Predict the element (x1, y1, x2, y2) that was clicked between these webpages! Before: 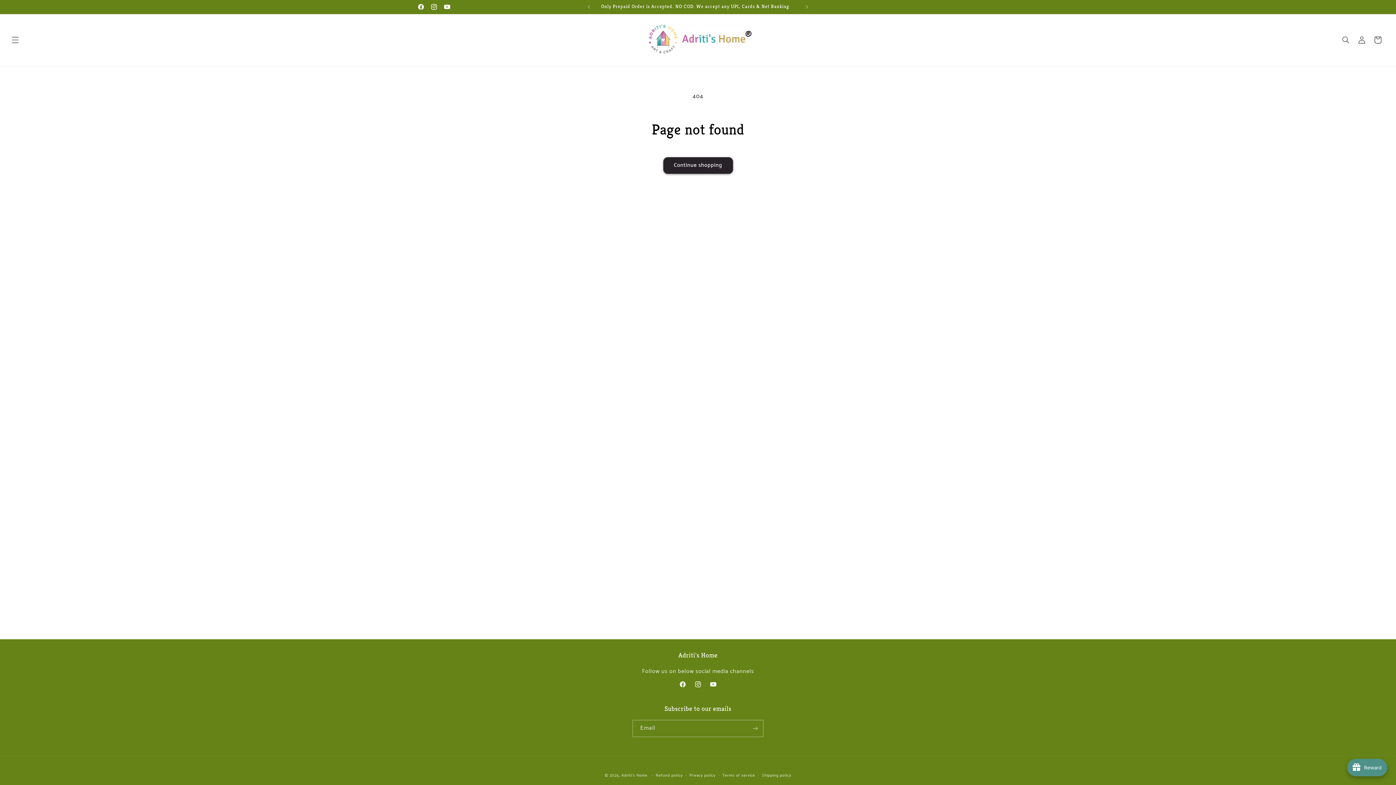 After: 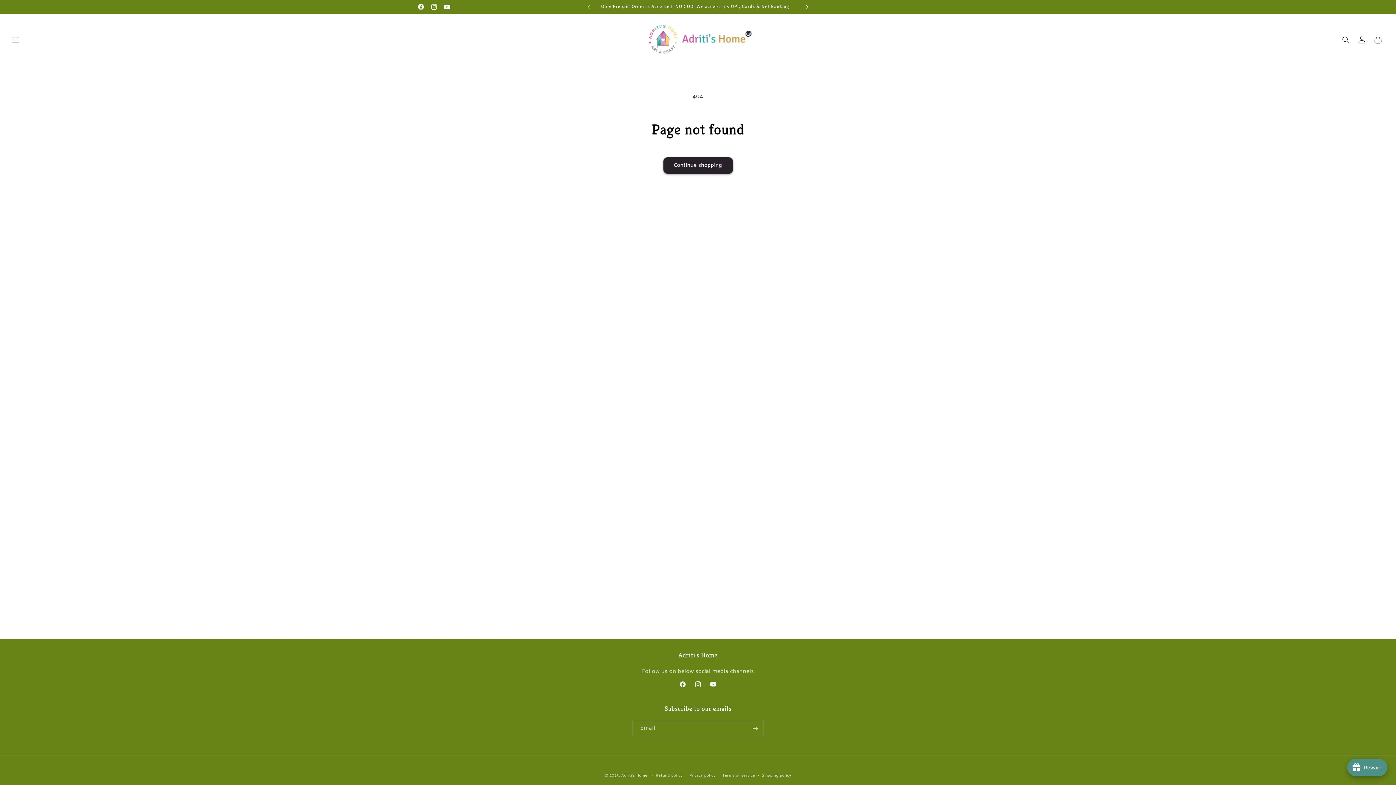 Action: bbox: (799, 0, 815, 13) label: Next announcement